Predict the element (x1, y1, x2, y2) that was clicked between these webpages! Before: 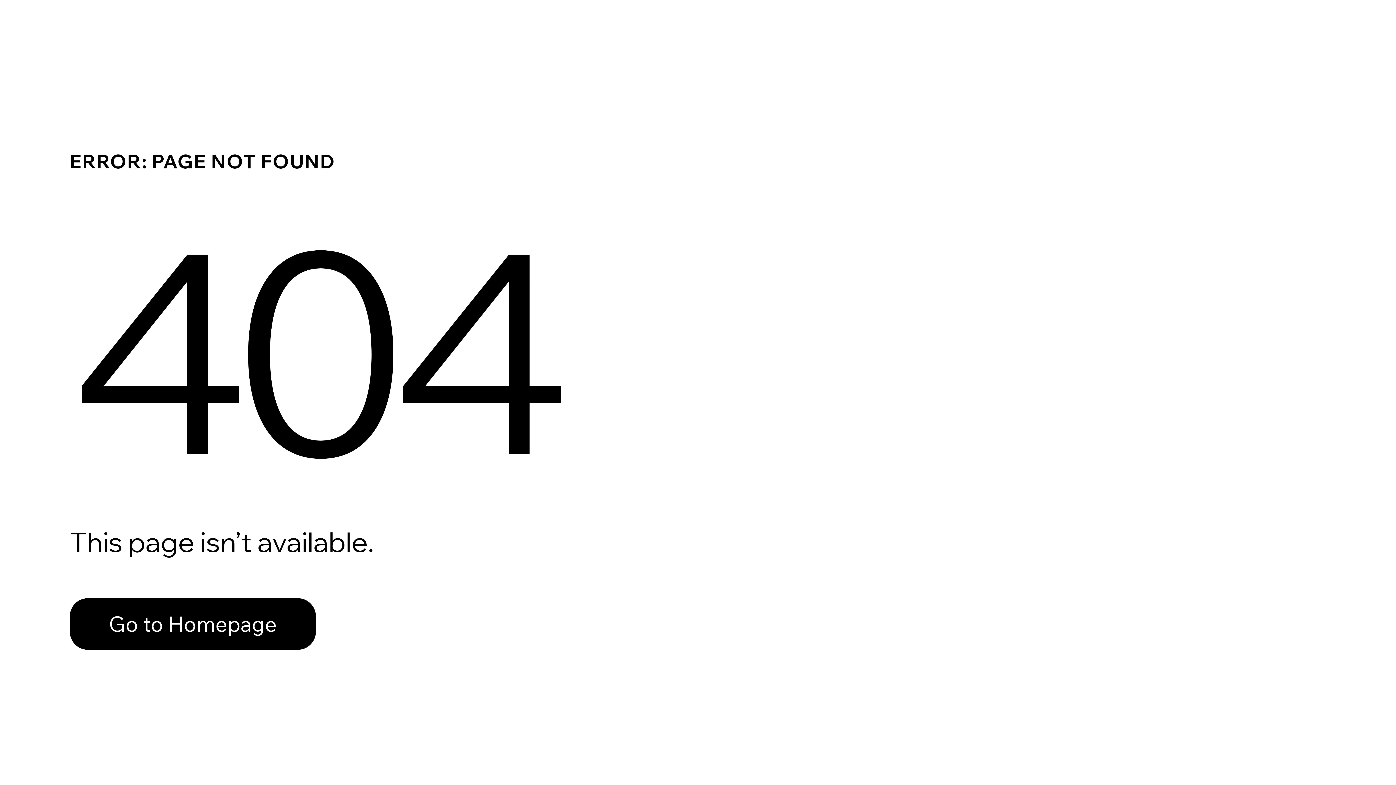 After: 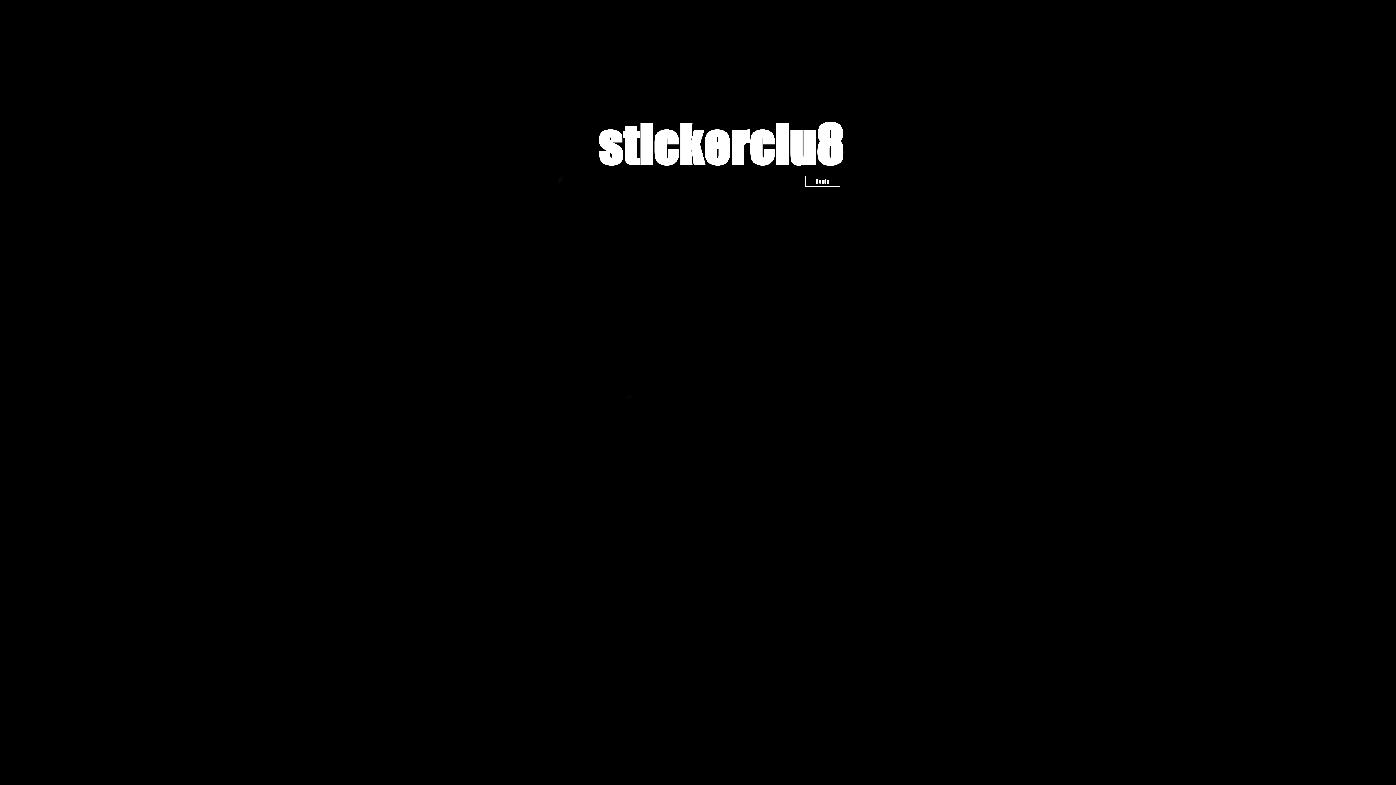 Action: bbox: (69, 582, 768, 659) label: Go to Homepage